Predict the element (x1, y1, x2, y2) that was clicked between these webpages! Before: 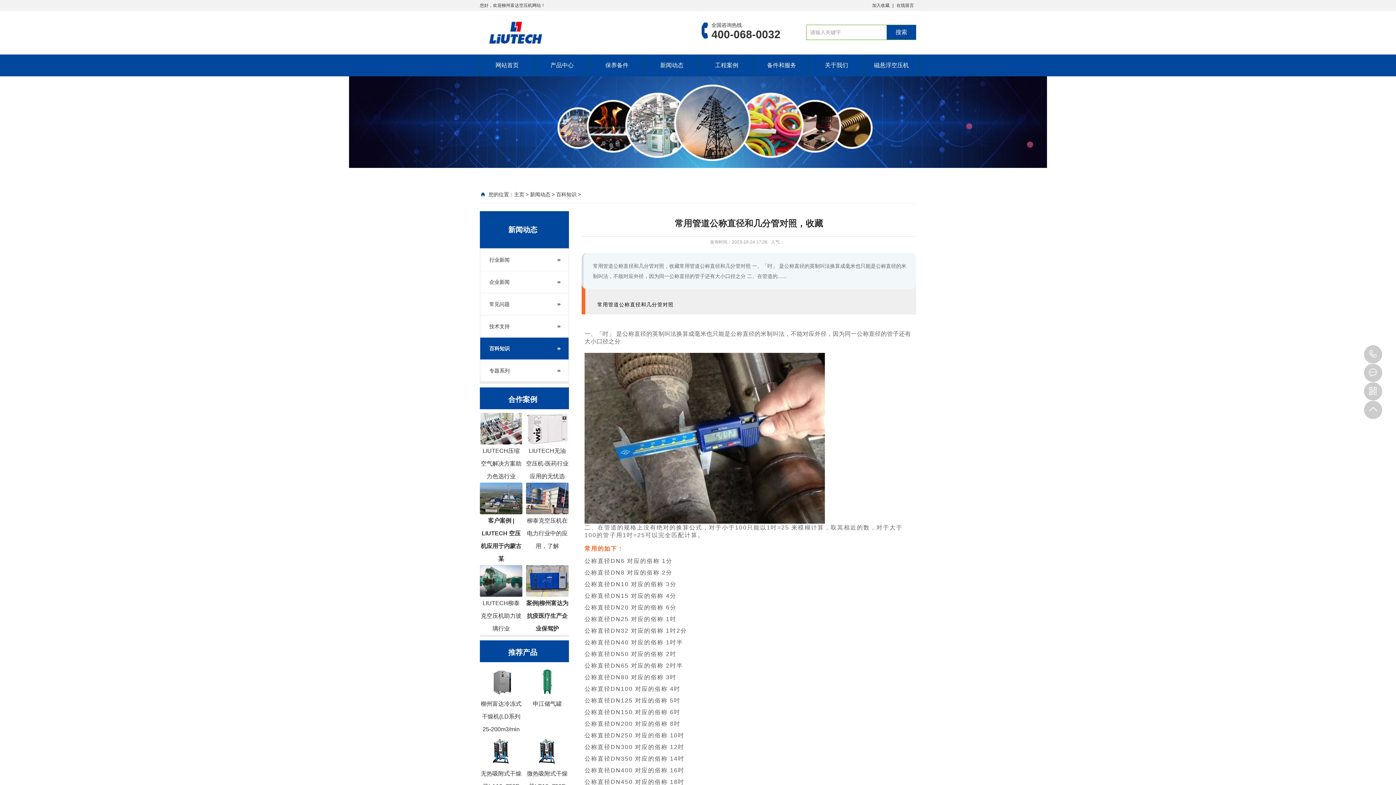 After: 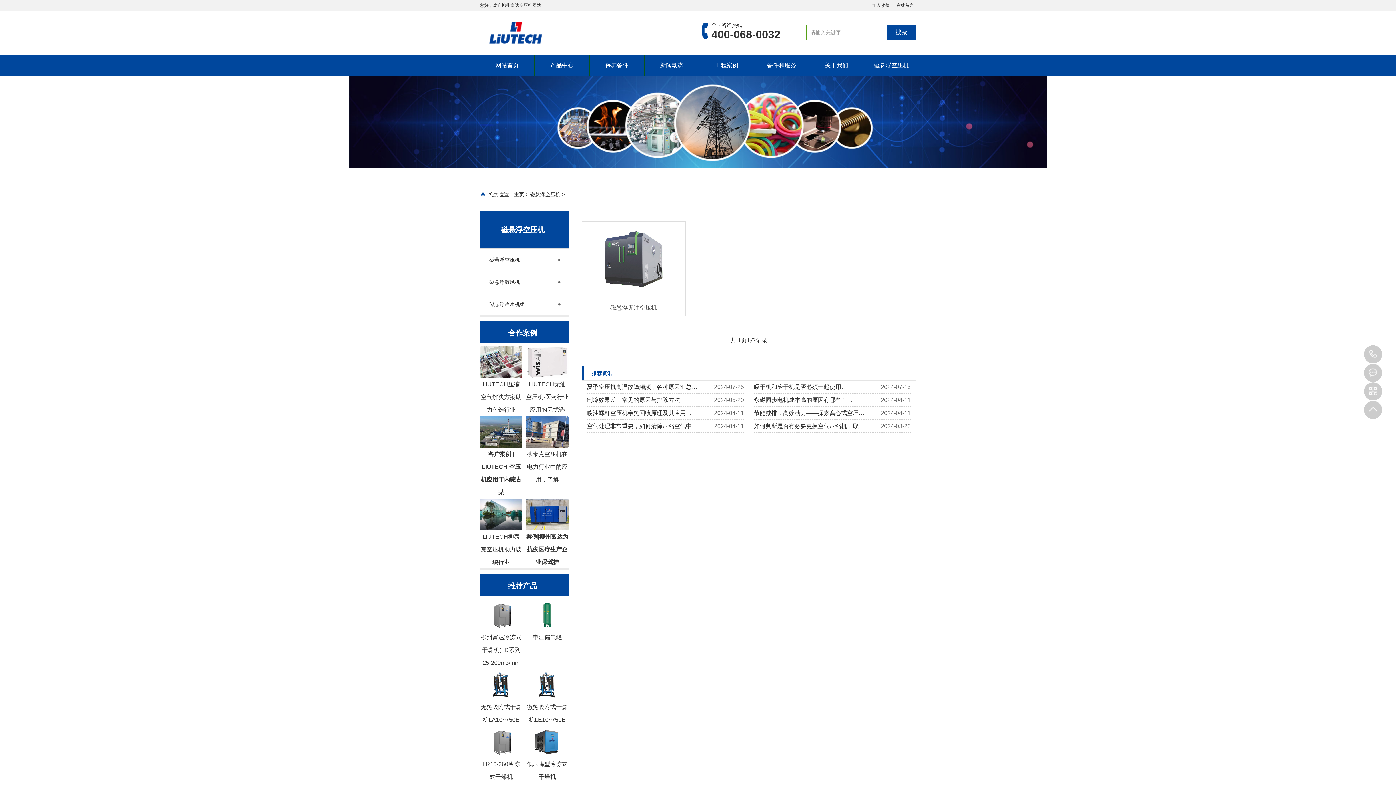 Action: label: 磁悬浮空压机 bbox: (864, 54, 918, 76)